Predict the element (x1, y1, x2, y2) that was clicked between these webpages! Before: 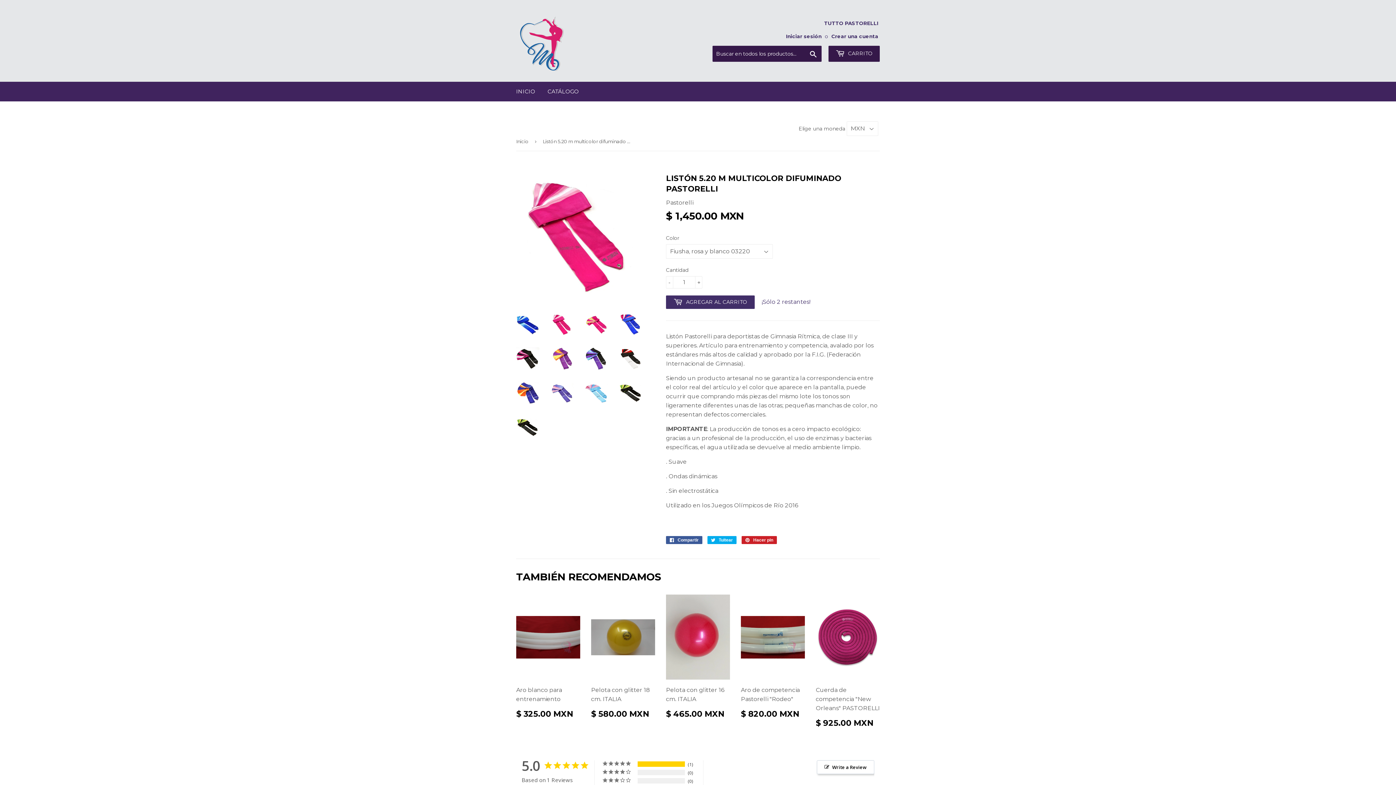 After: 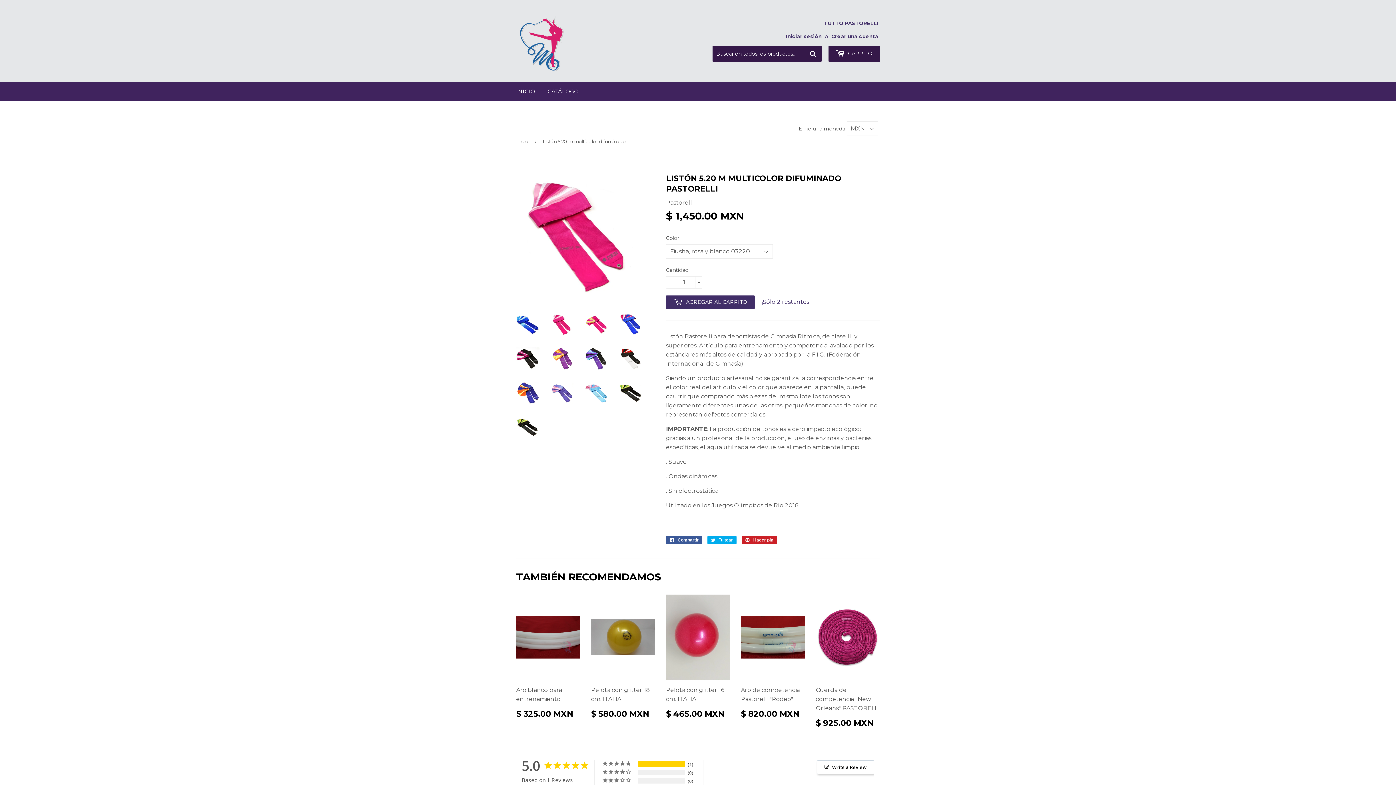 Action: bbox: (550, 312, 574, 336)